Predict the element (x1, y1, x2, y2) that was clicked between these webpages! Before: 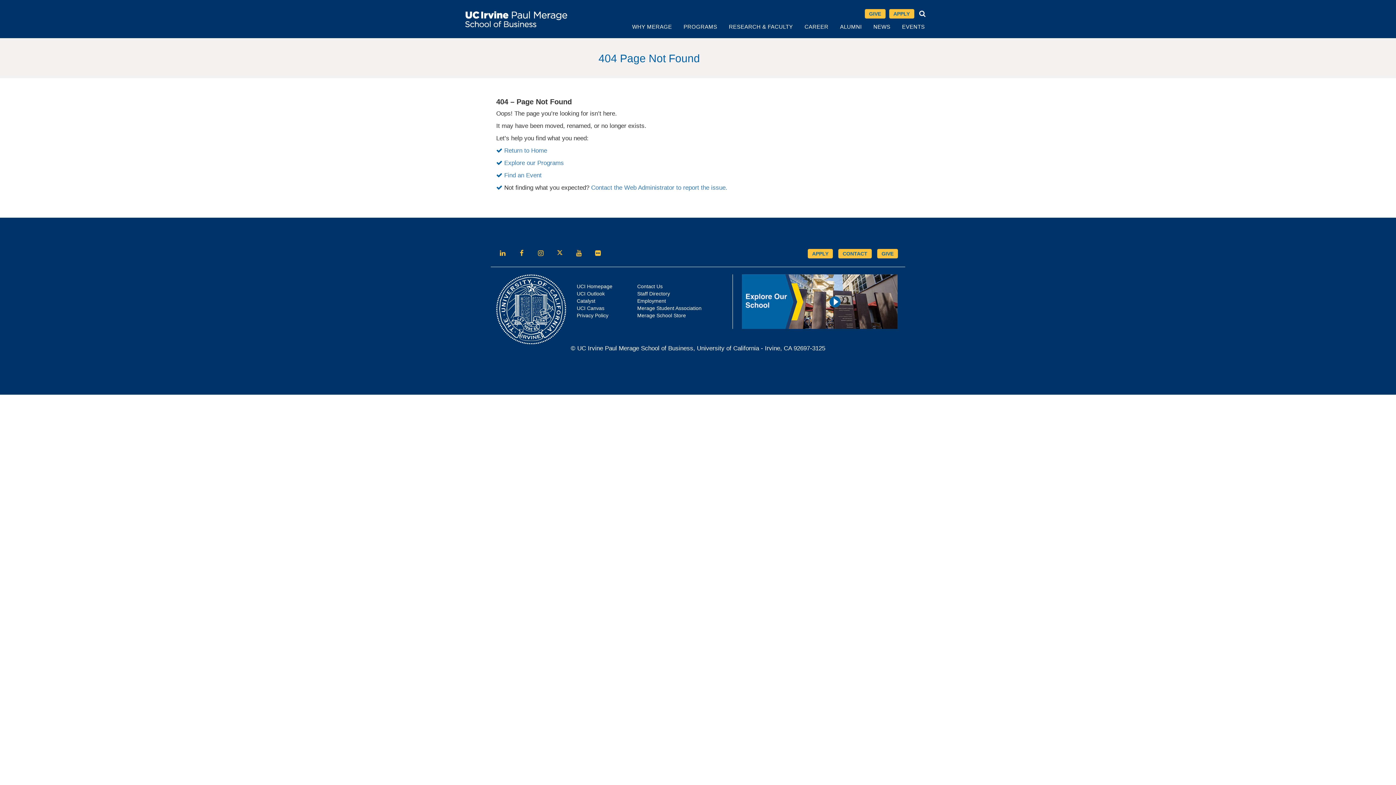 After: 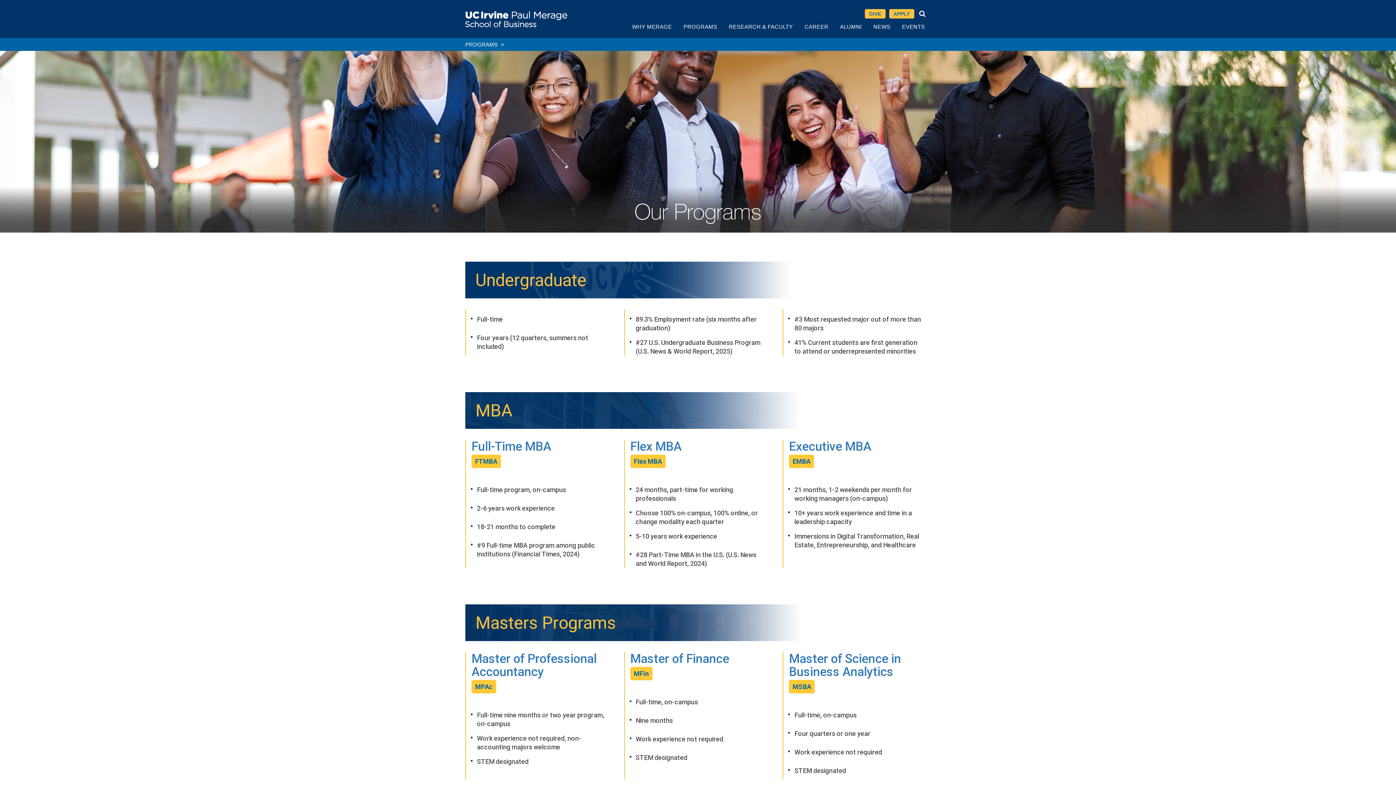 Action: label: PROGRAMS bbox: (677, 21, 723, 38)